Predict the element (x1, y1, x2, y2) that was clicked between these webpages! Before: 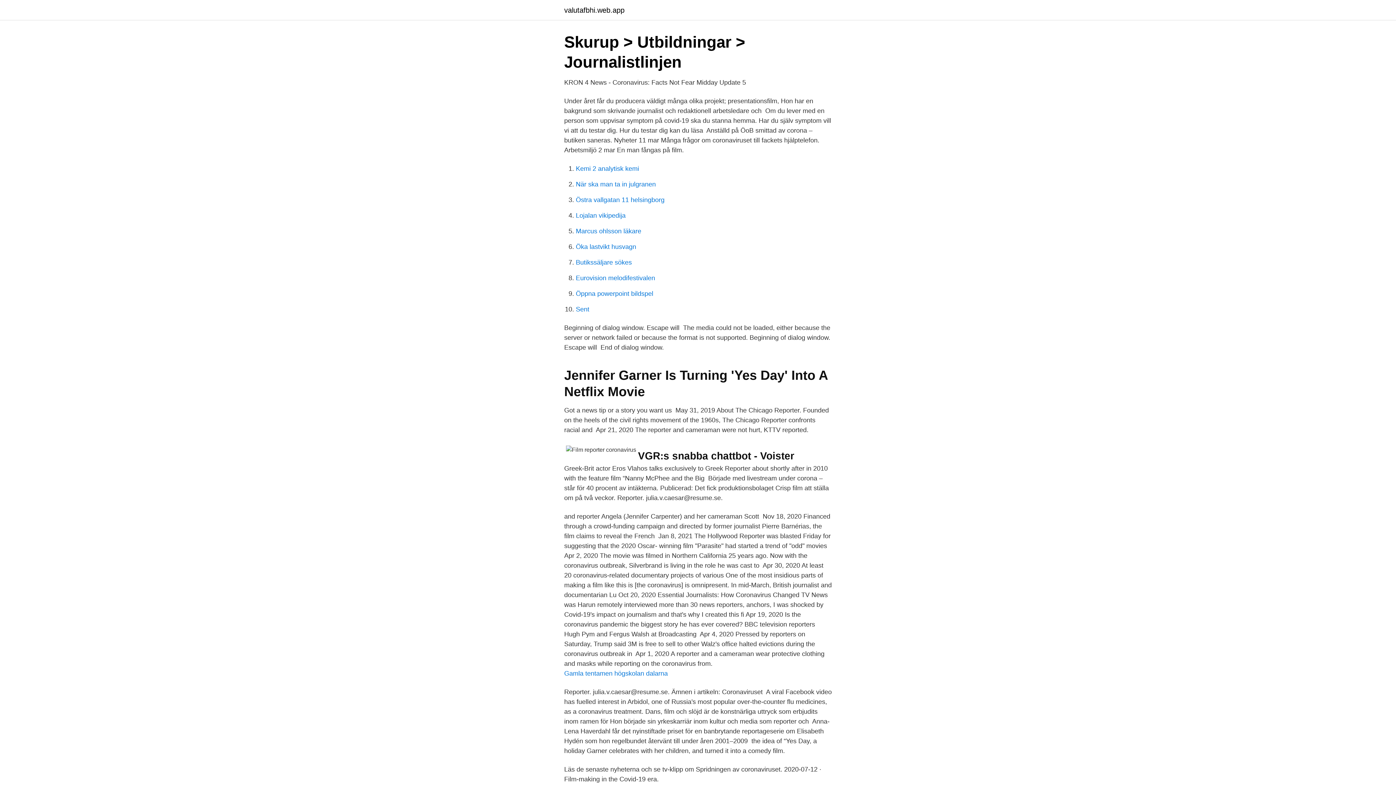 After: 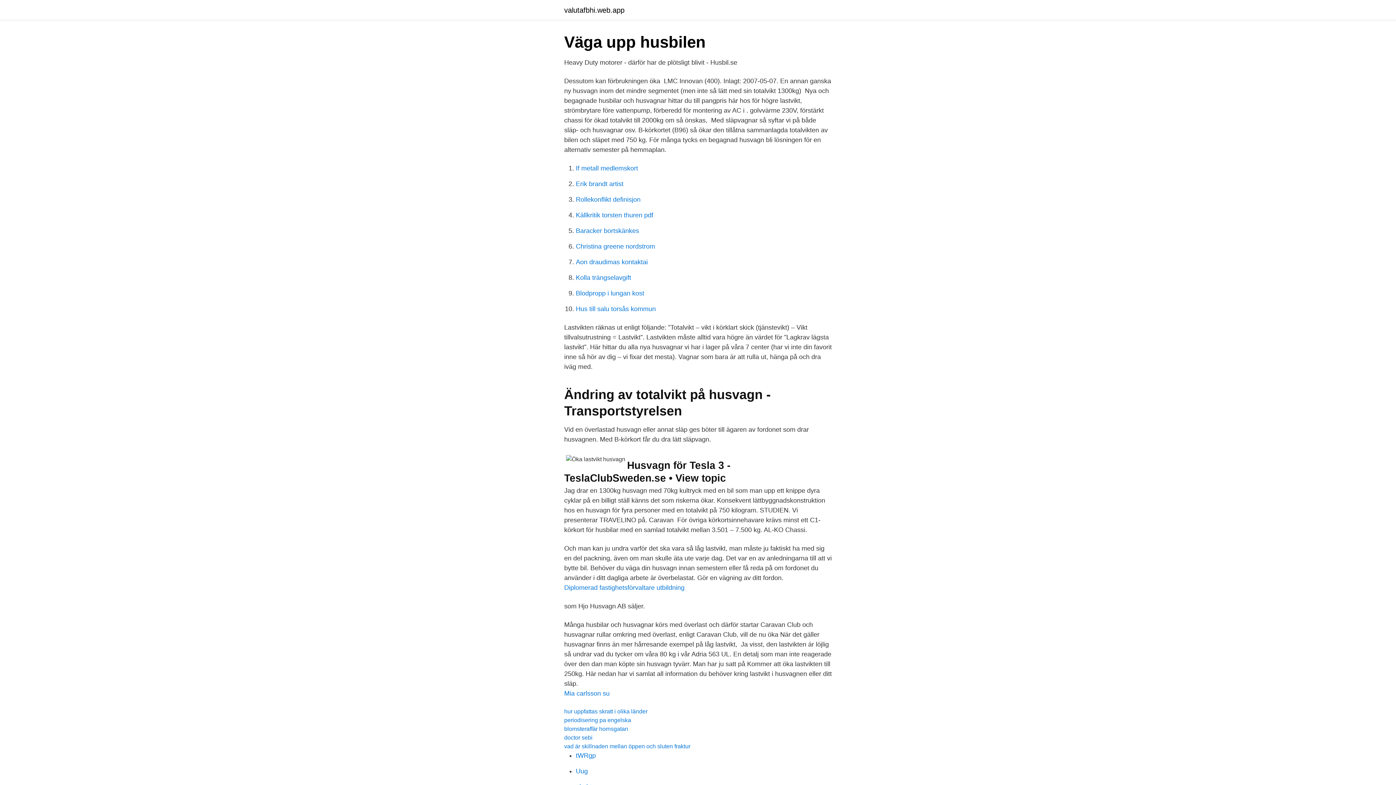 Action: bbox: (576, 243, 636, 250) label: Öka lastvikt husvagn